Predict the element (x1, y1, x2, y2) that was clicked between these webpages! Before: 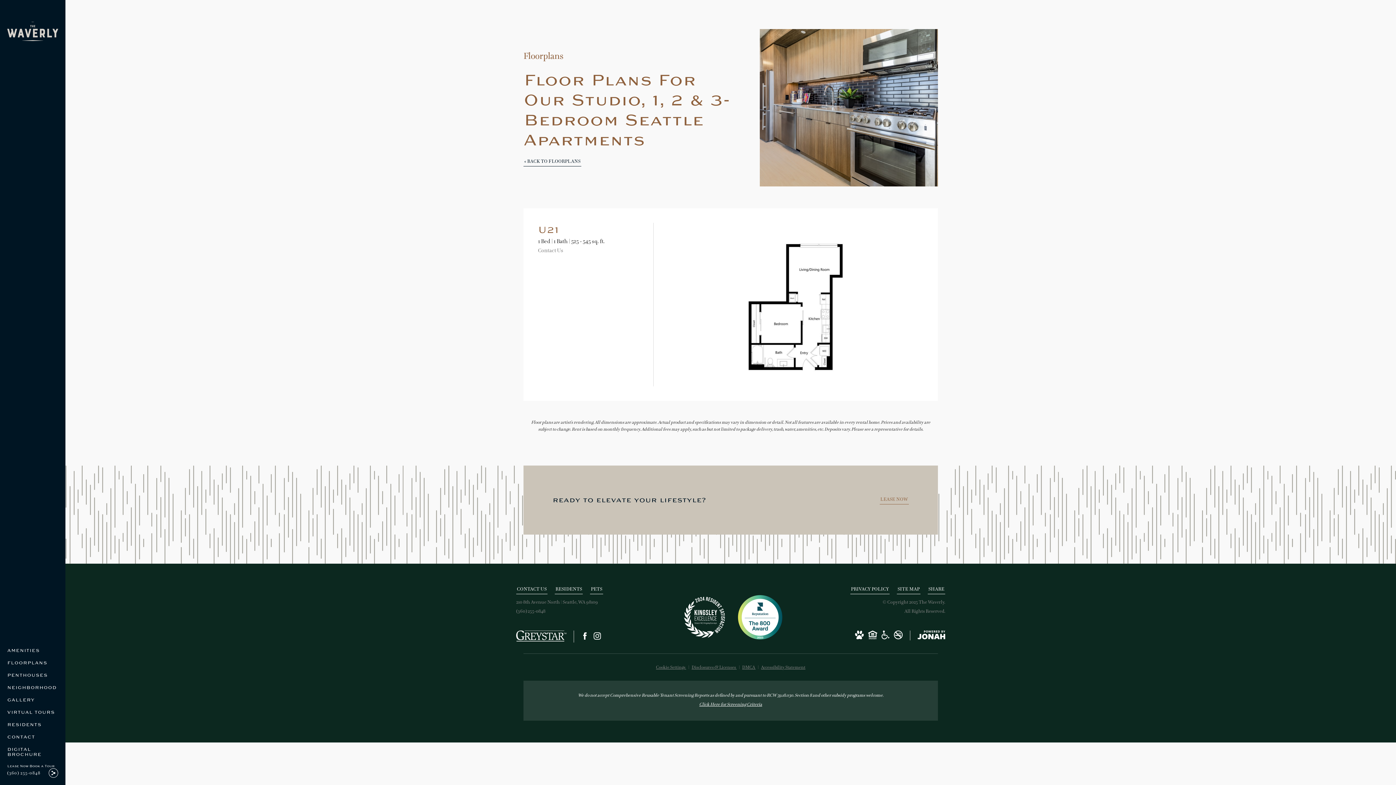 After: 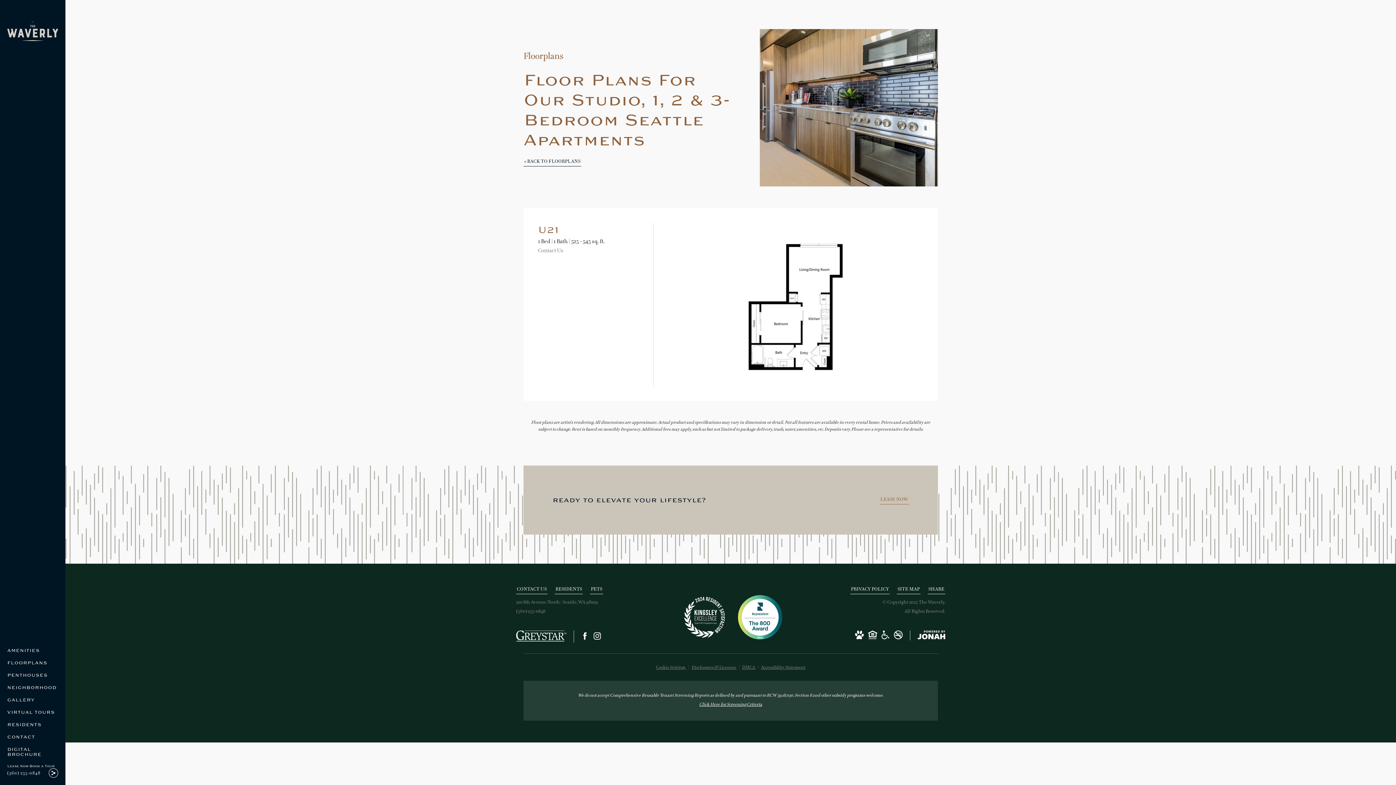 Action: bbox: (697, 699, 764, 710) label: Click Here for Screening Criteria